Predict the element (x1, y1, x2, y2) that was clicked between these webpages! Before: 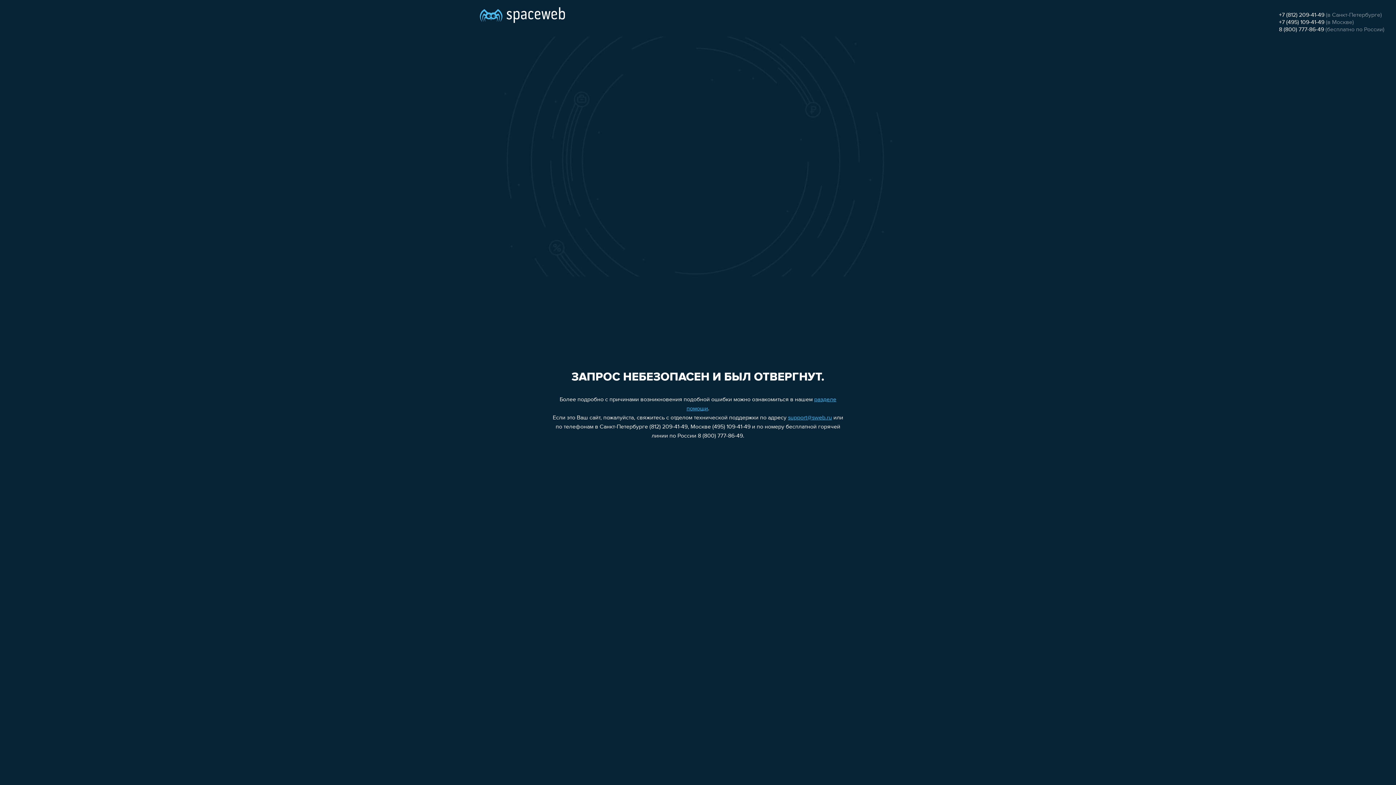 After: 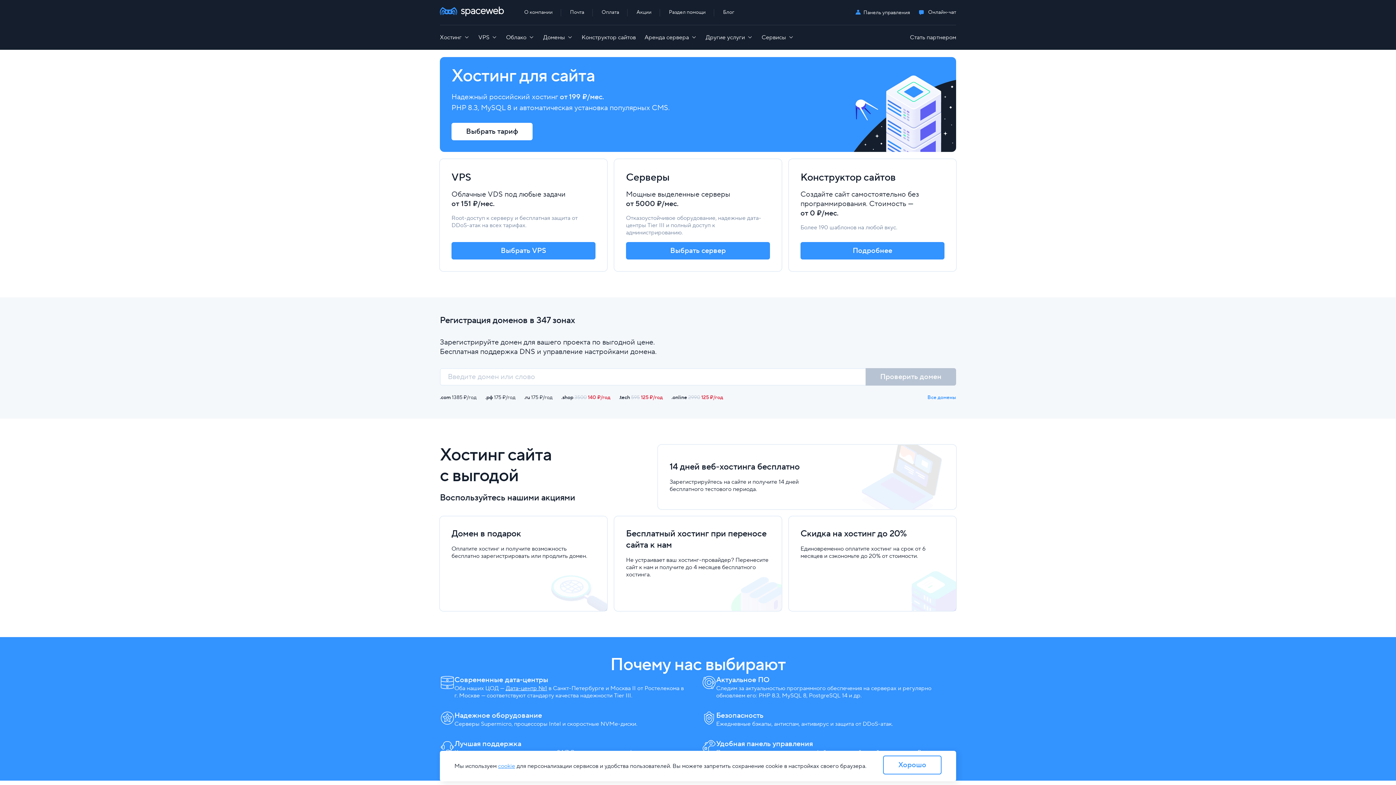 Action: bbox: (480, 0, 565, 25)